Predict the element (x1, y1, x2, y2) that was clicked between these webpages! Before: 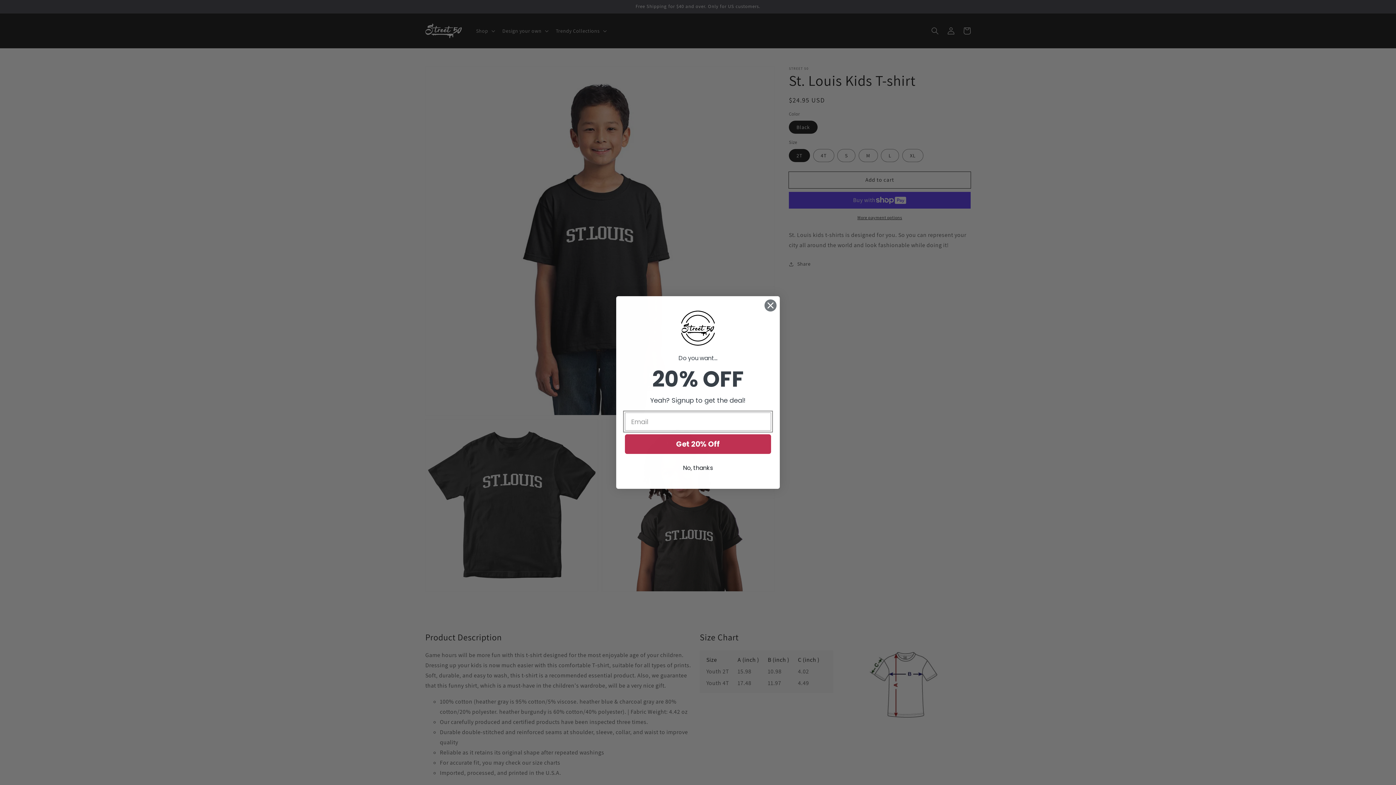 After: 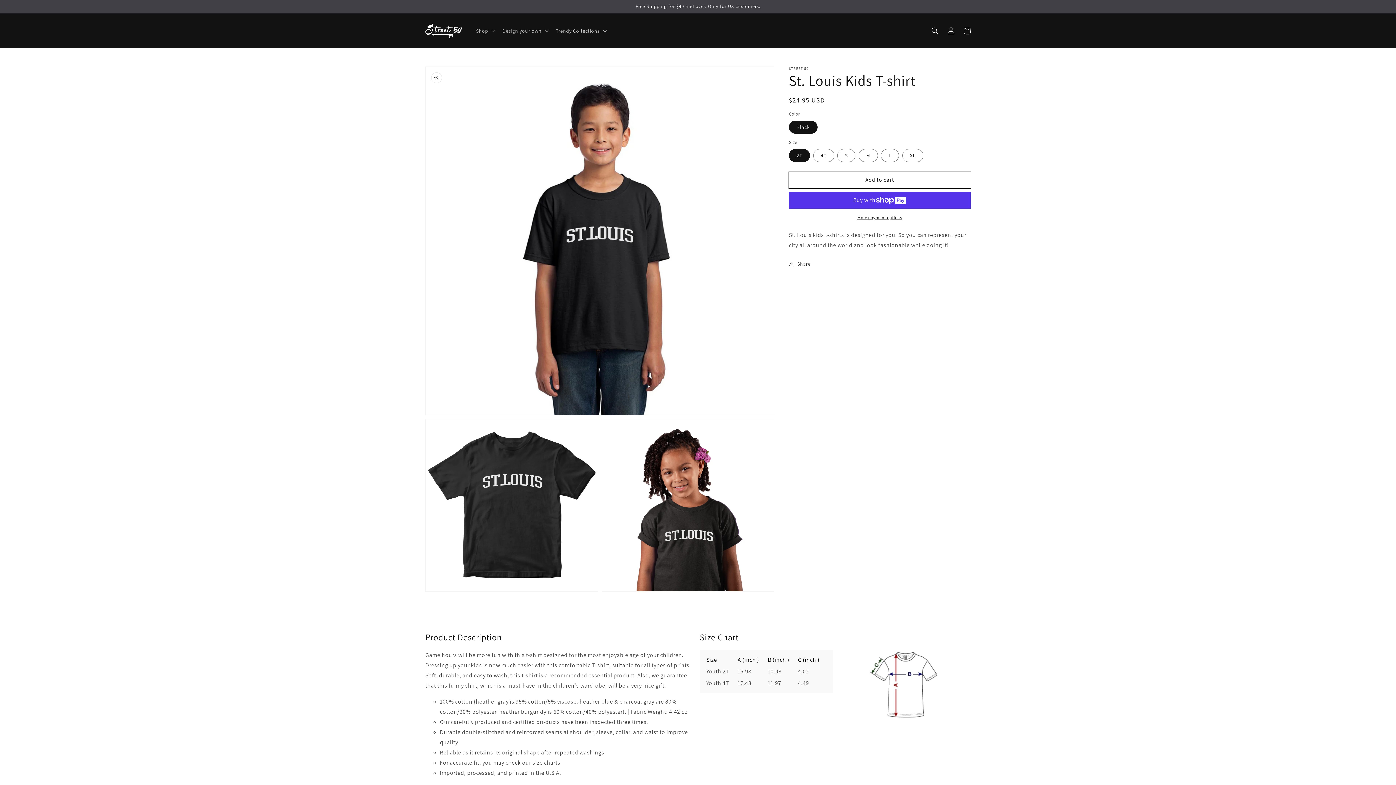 Action: label: Close dialog bbox: (764, 299, 777, 312)